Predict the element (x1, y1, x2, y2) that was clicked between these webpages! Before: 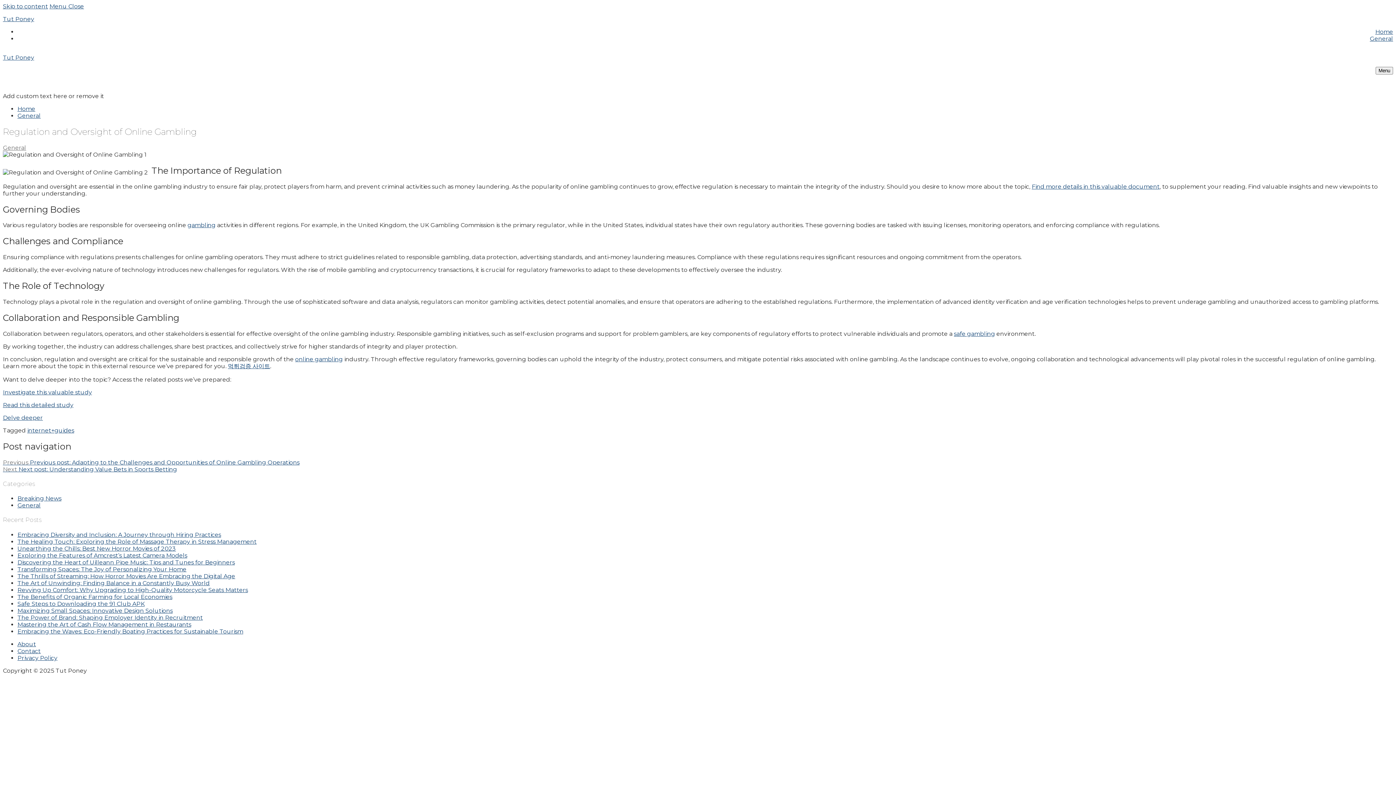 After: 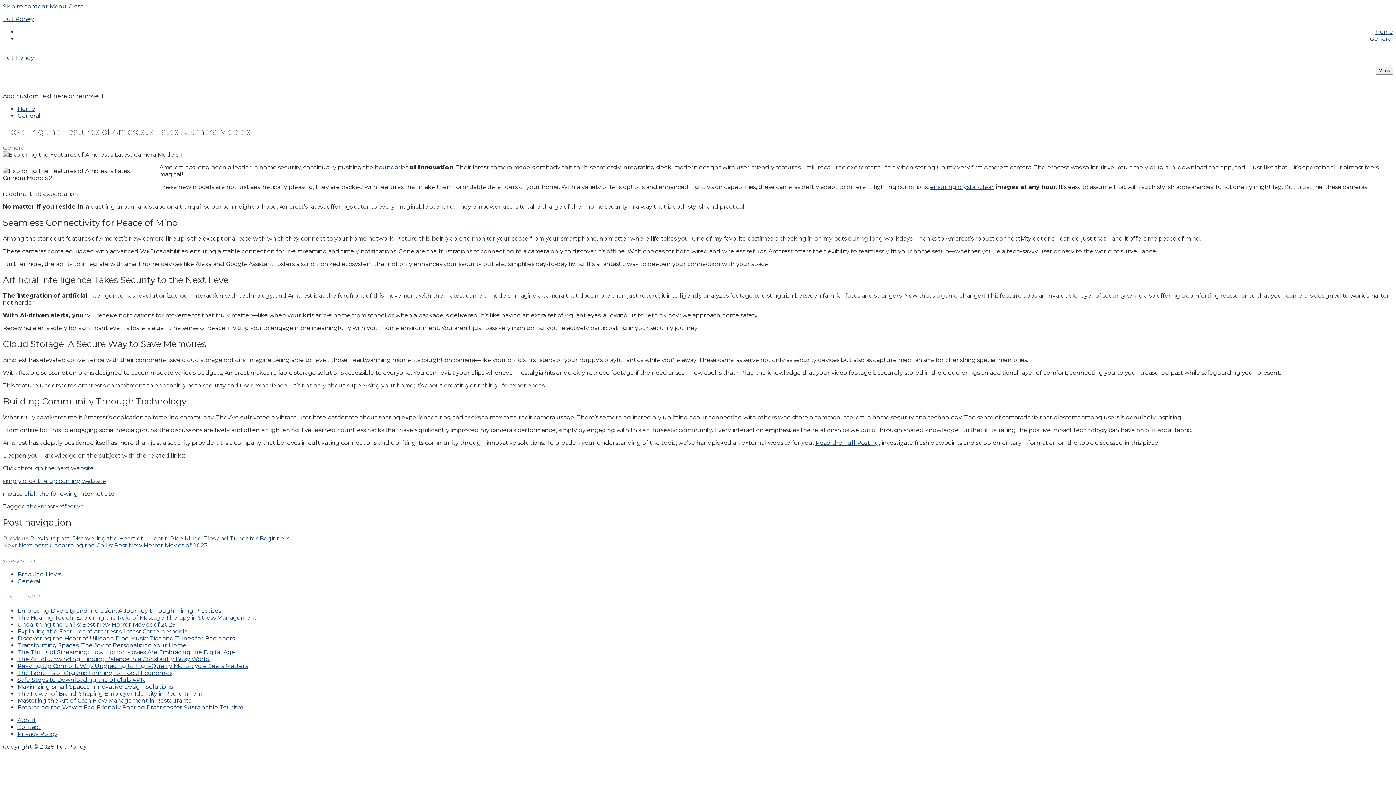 Action: bbox: (17, 552, 187, 559) label: Exploring the Features of Amcrest’s Latest Camera Models